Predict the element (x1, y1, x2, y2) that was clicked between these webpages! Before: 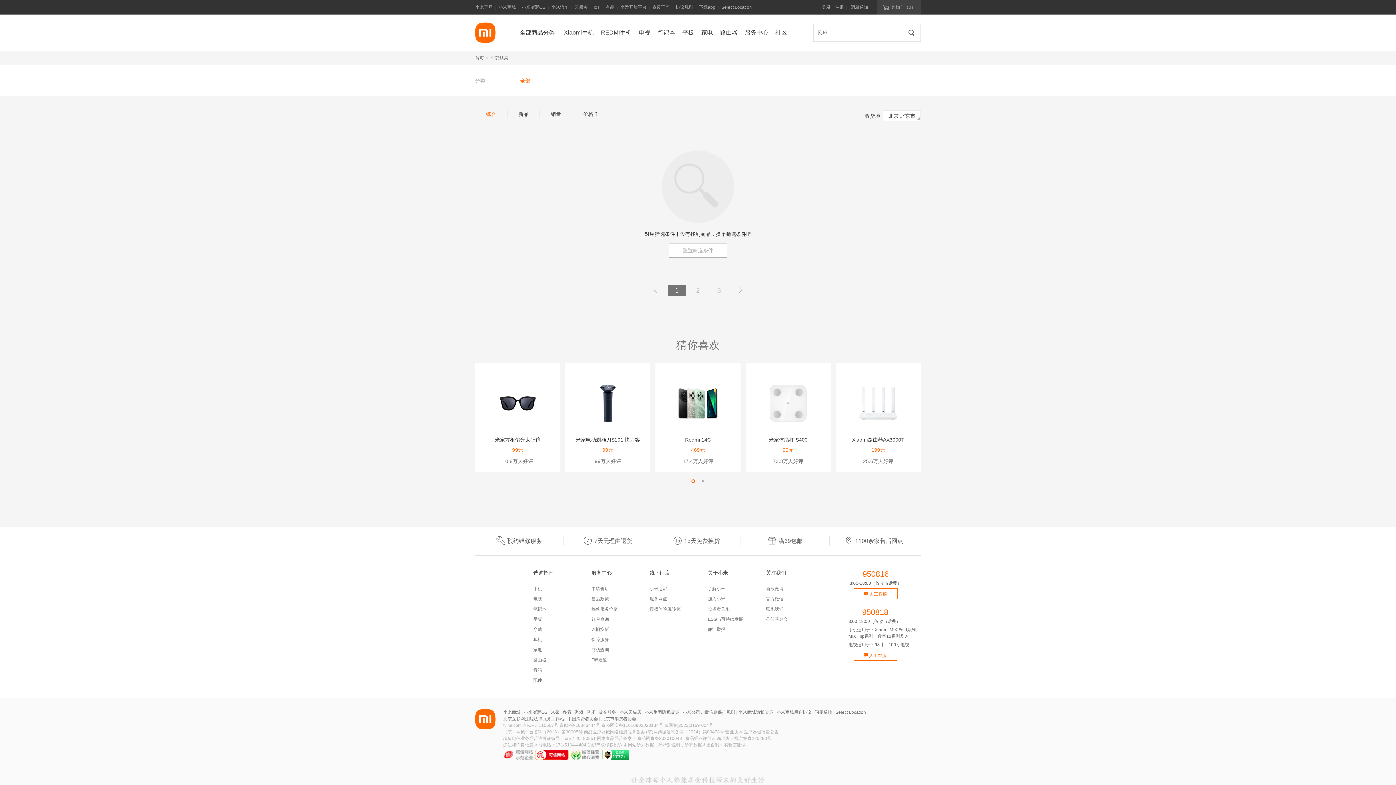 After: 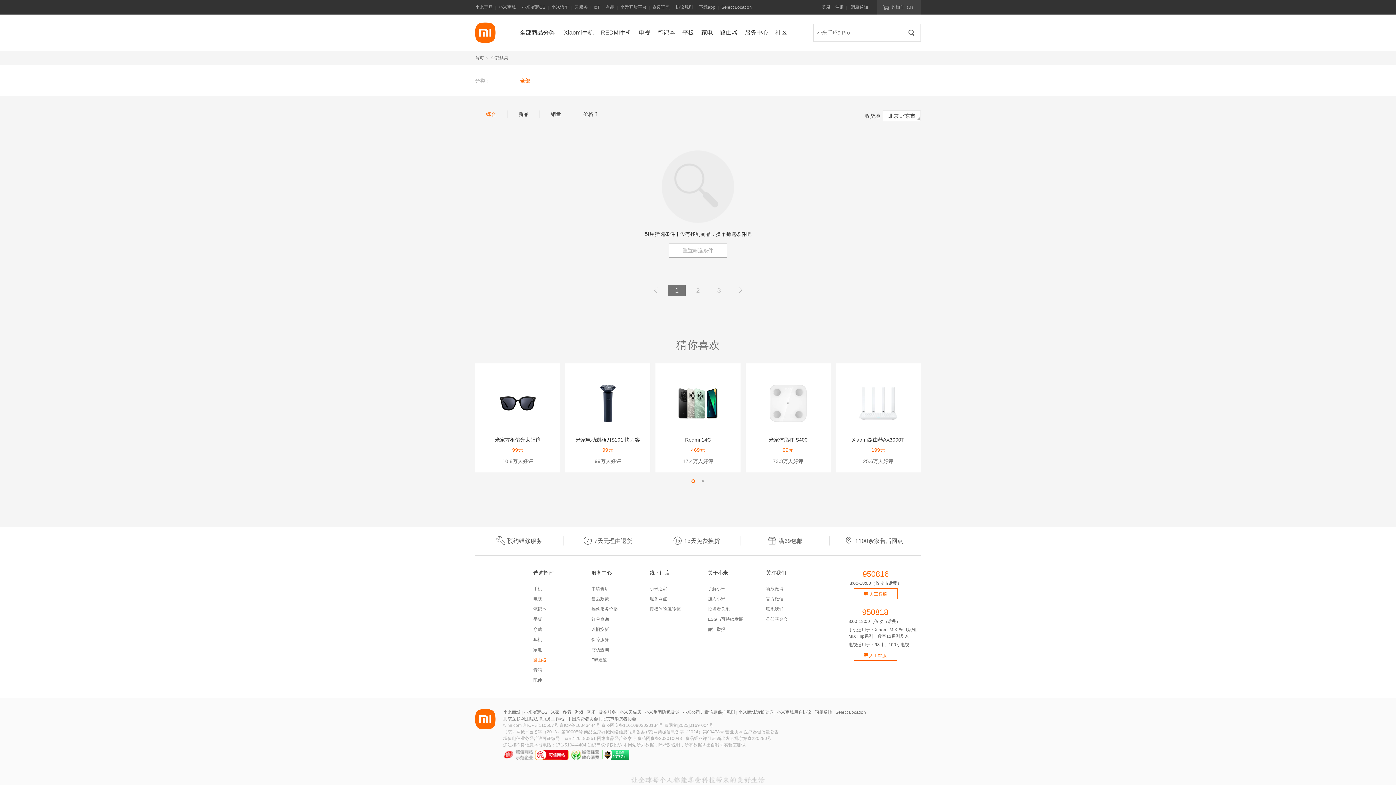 Action: bbox: (533, 657, 546, 662) label: 路由器